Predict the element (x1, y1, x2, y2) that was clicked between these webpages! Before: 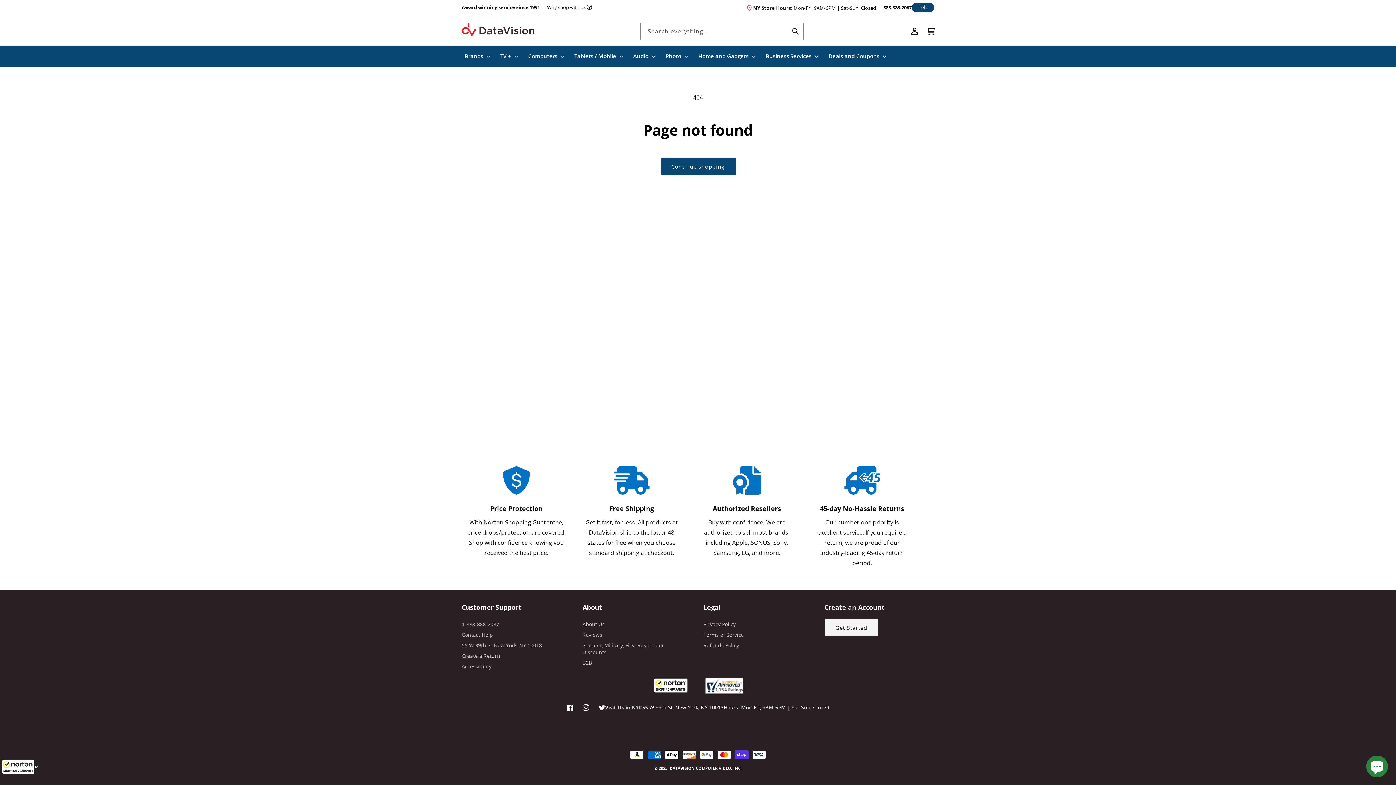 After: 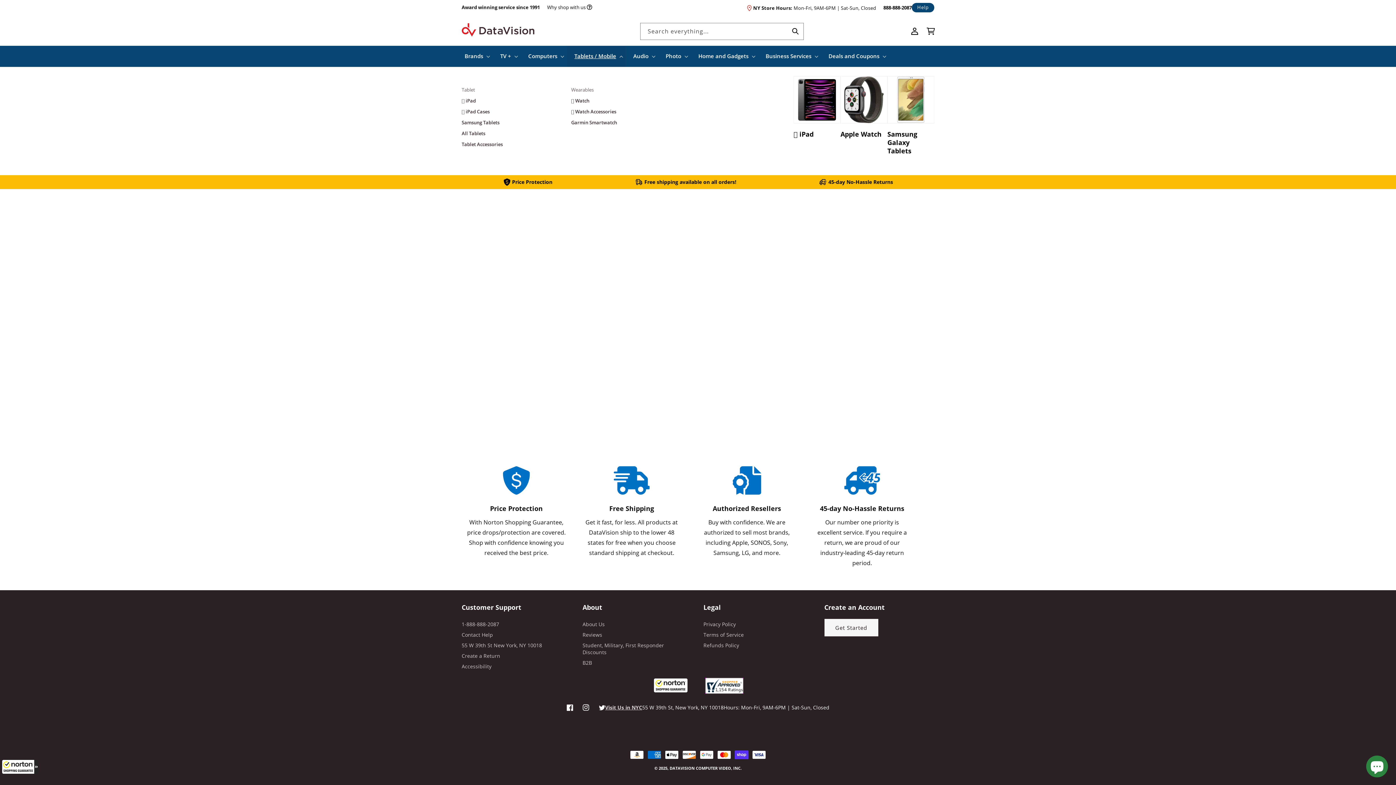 Action: bbox: (567, 45, 626, 66) label: Tablets / Mobile